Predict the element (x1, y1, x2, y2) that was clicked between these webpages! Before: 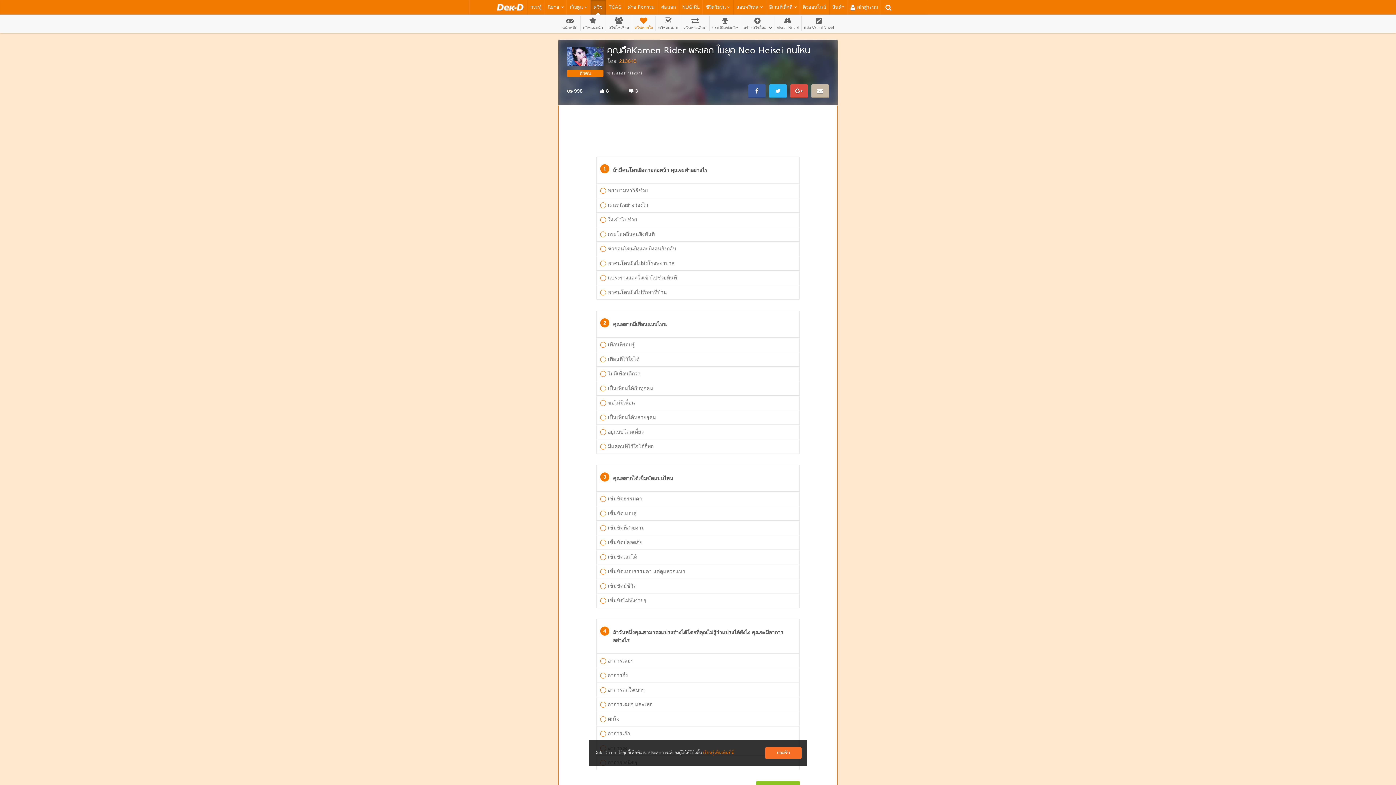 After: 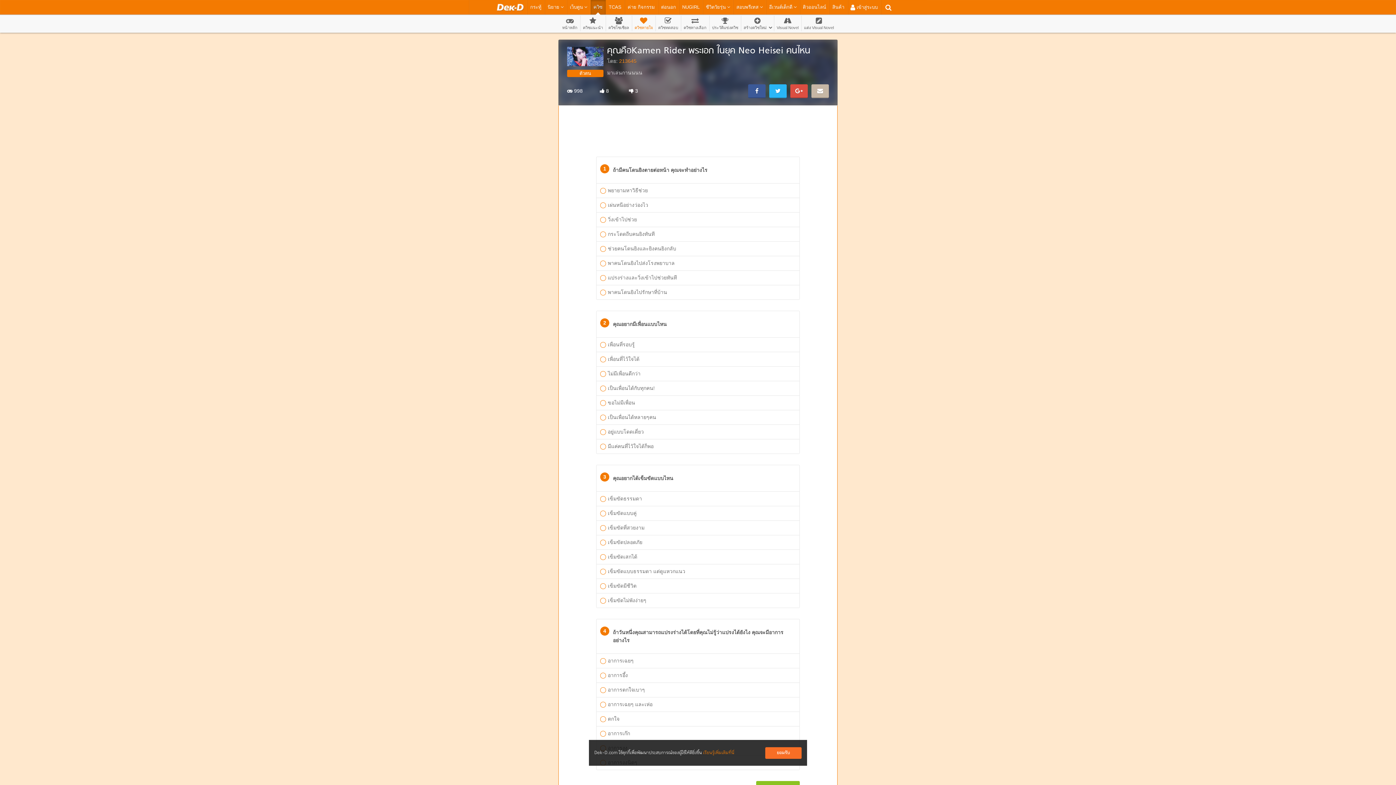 Action: label: ตัวตน bbox: (567, 69, 603, 76)